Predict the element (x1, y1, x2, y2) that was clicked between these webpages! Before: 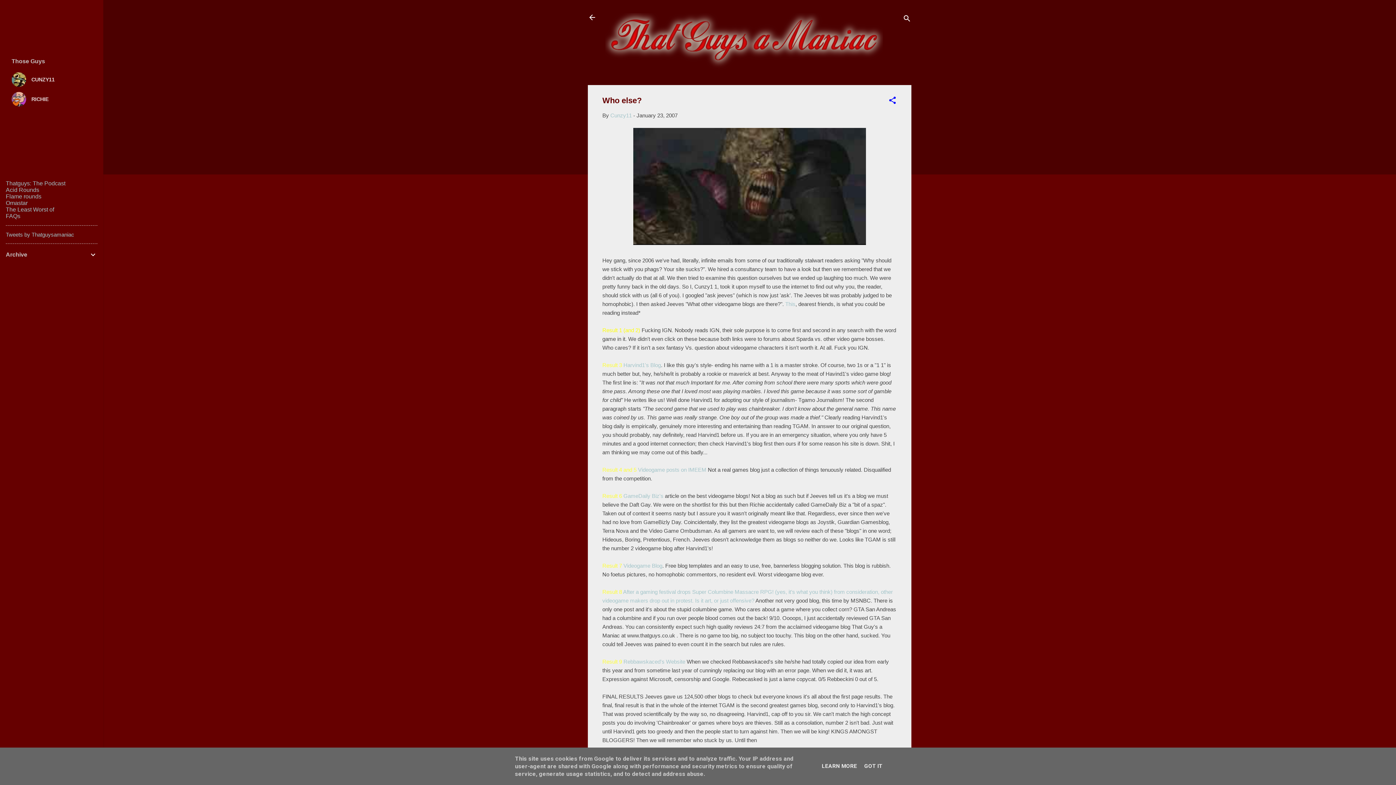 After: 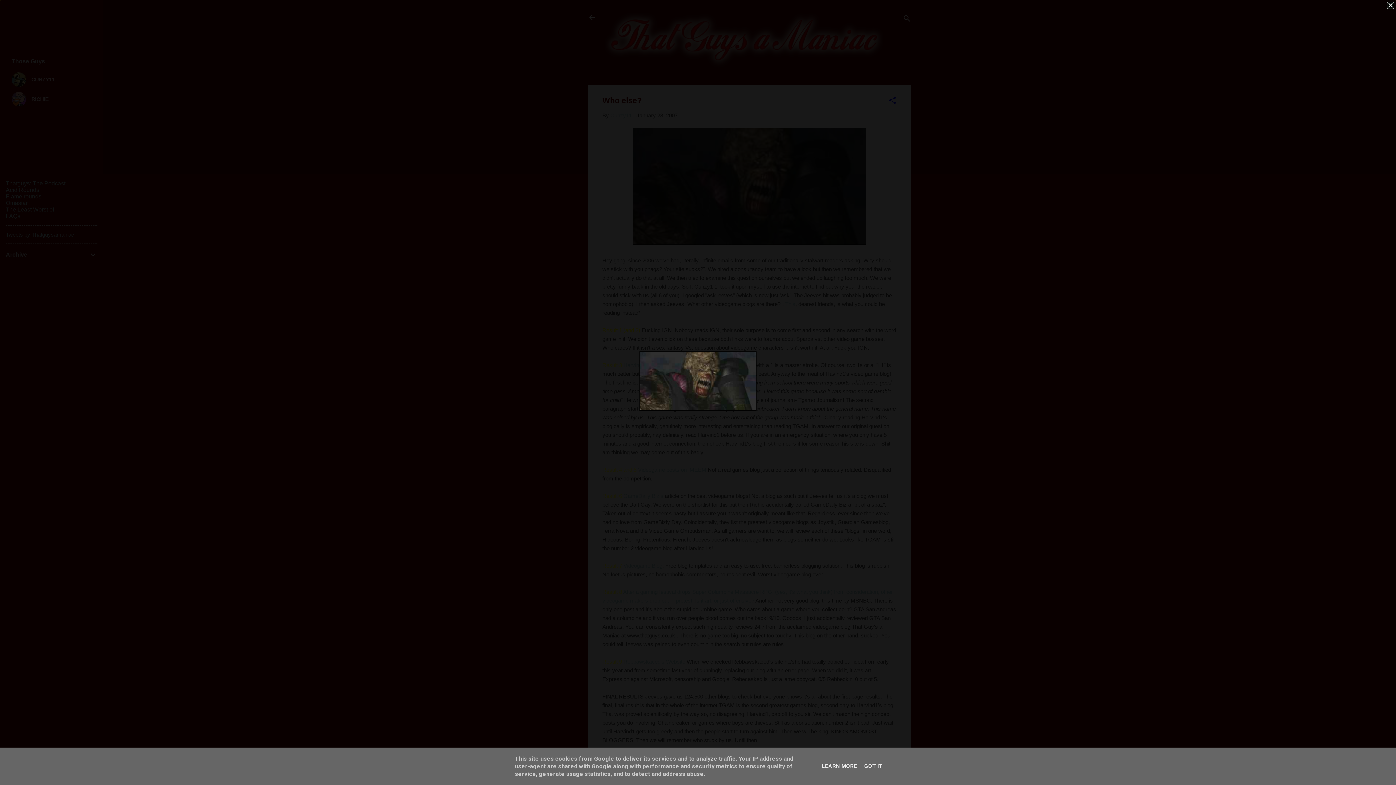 Action: bbox: (633, 128, 866, 247)